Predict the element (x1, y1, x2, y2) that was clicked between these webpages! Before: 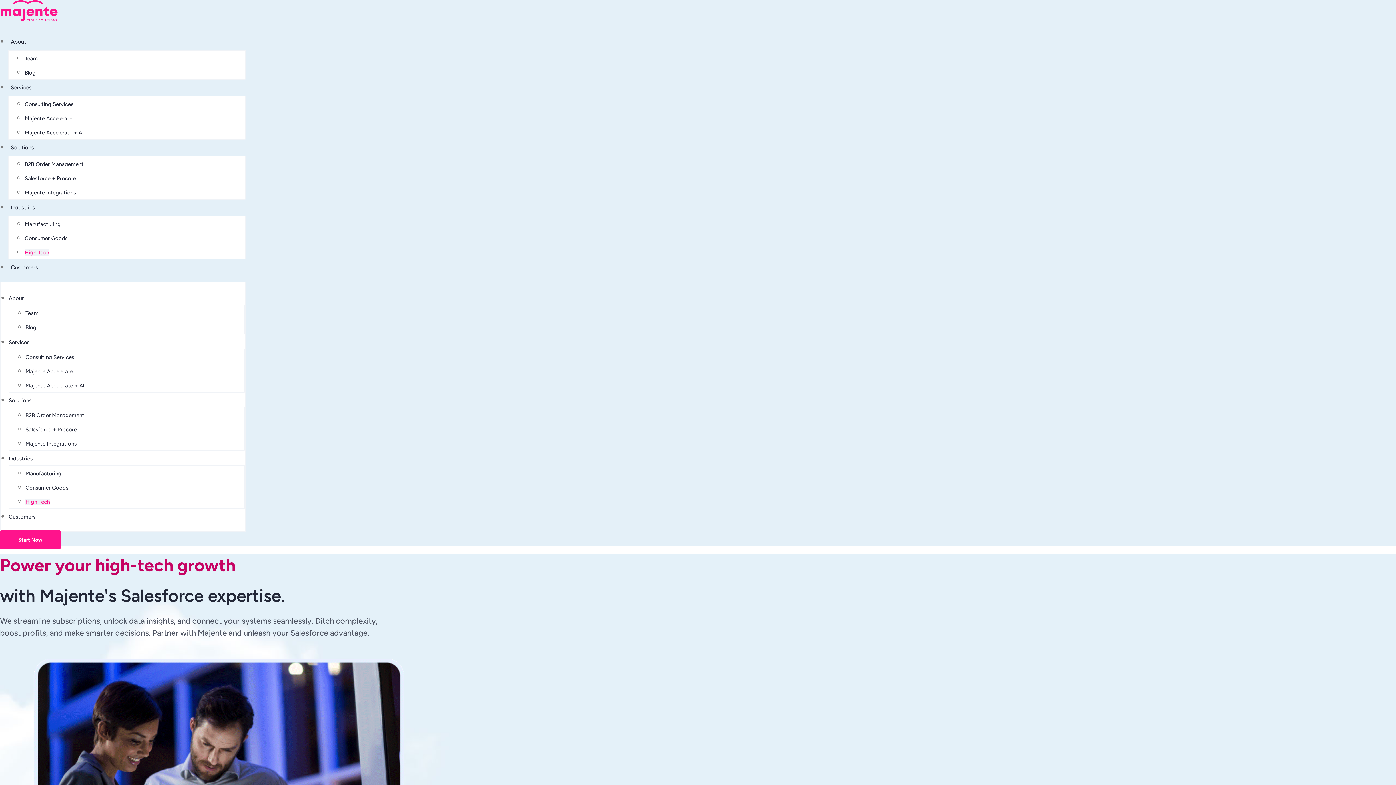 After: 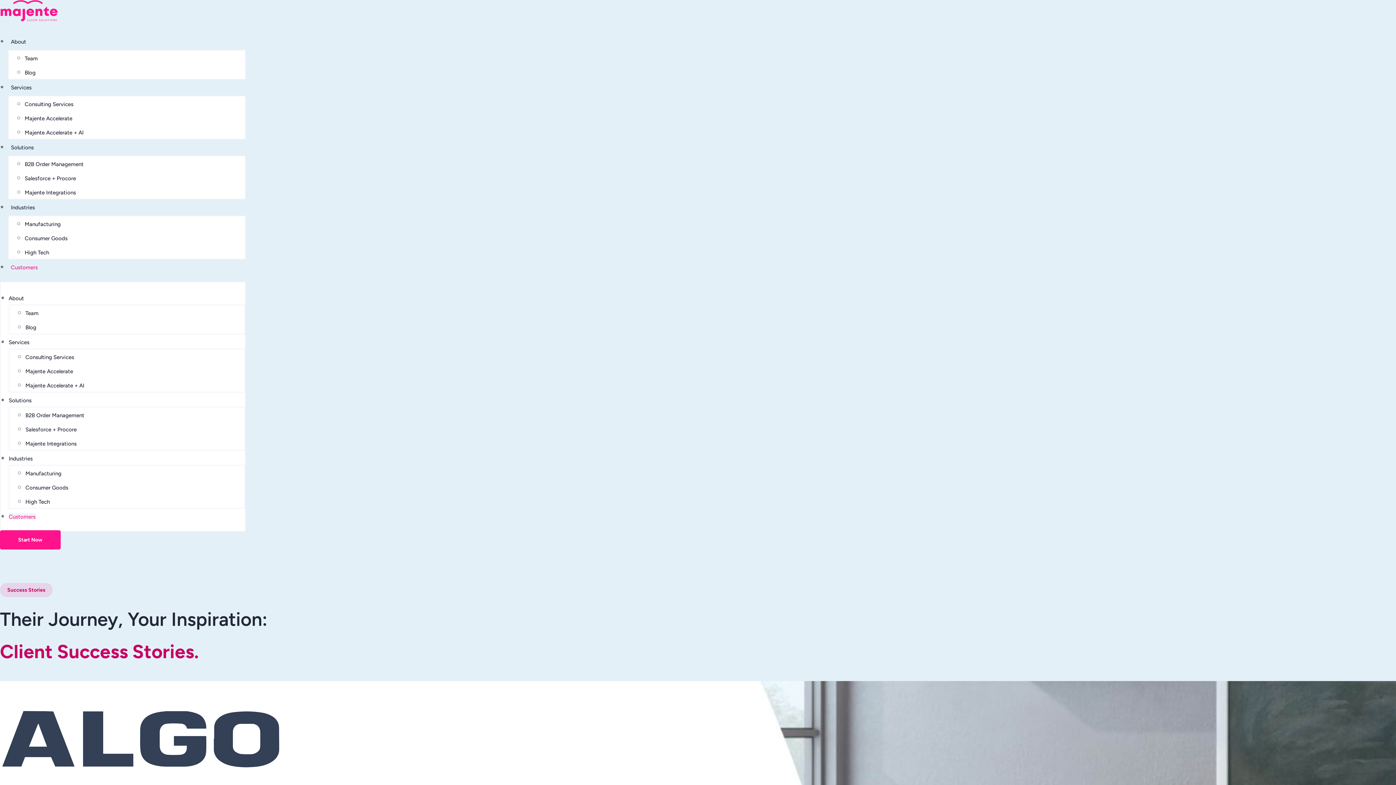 Action: bbox: (8, 260, 40, 274) label: Customers